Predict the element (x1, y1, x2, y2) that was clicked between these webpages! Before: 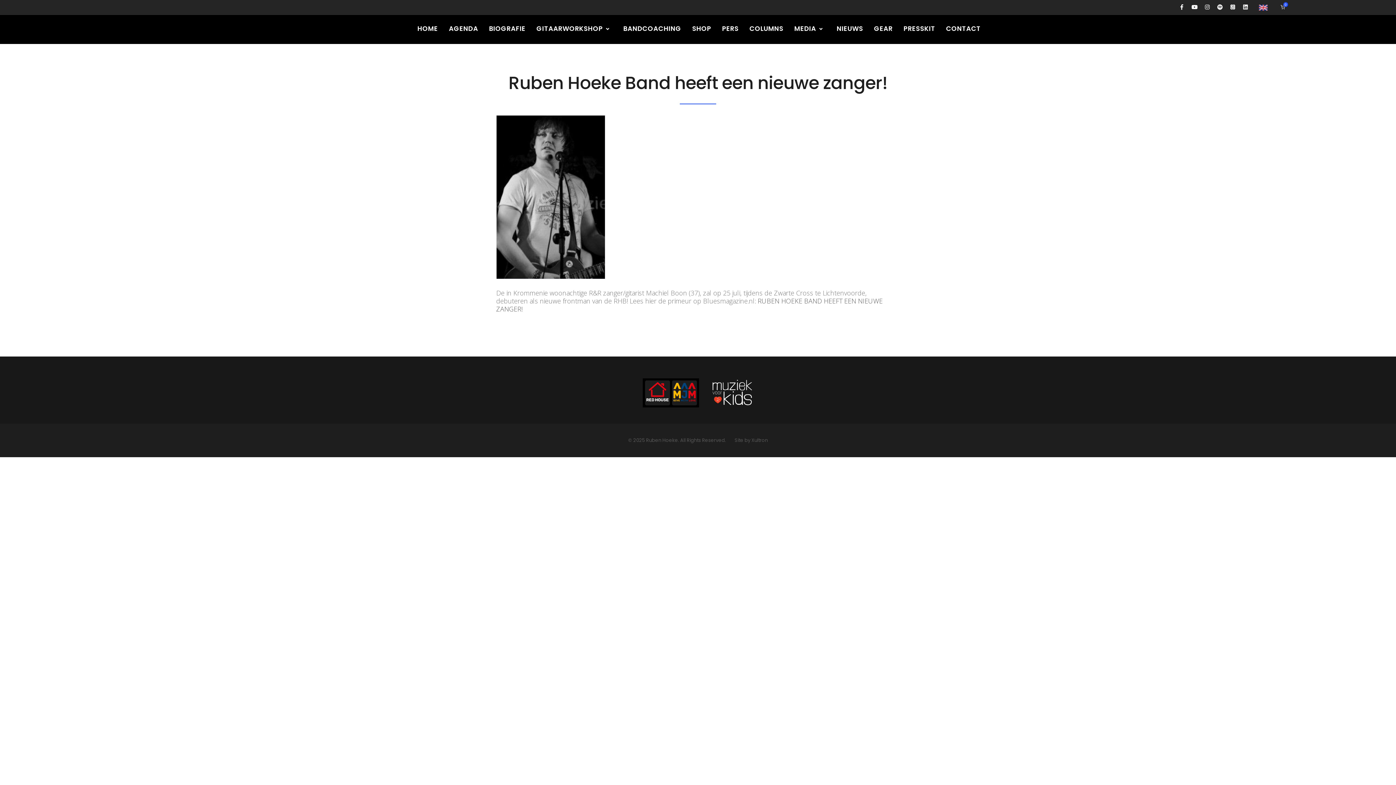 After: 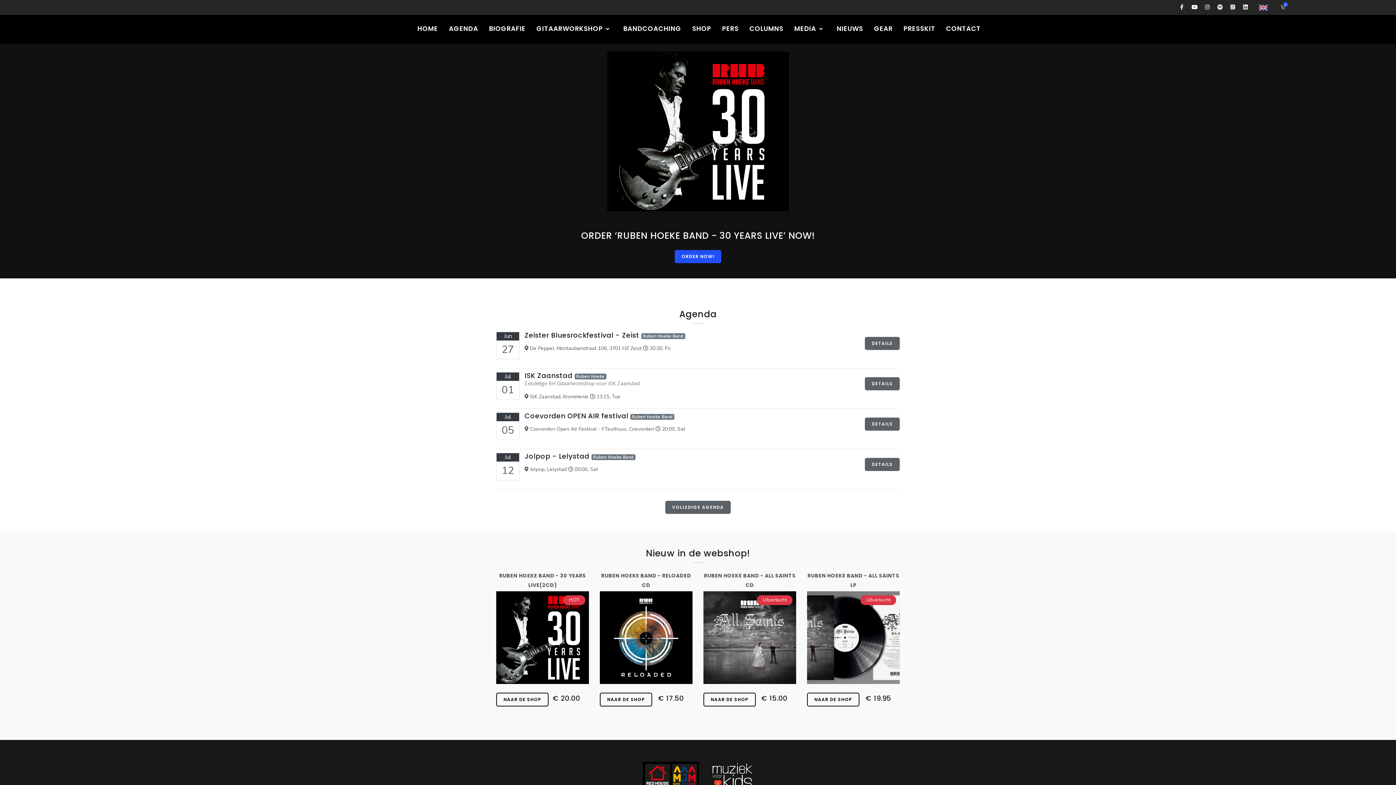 Action: label: HOME bbox: (413, 20, 442, 36)